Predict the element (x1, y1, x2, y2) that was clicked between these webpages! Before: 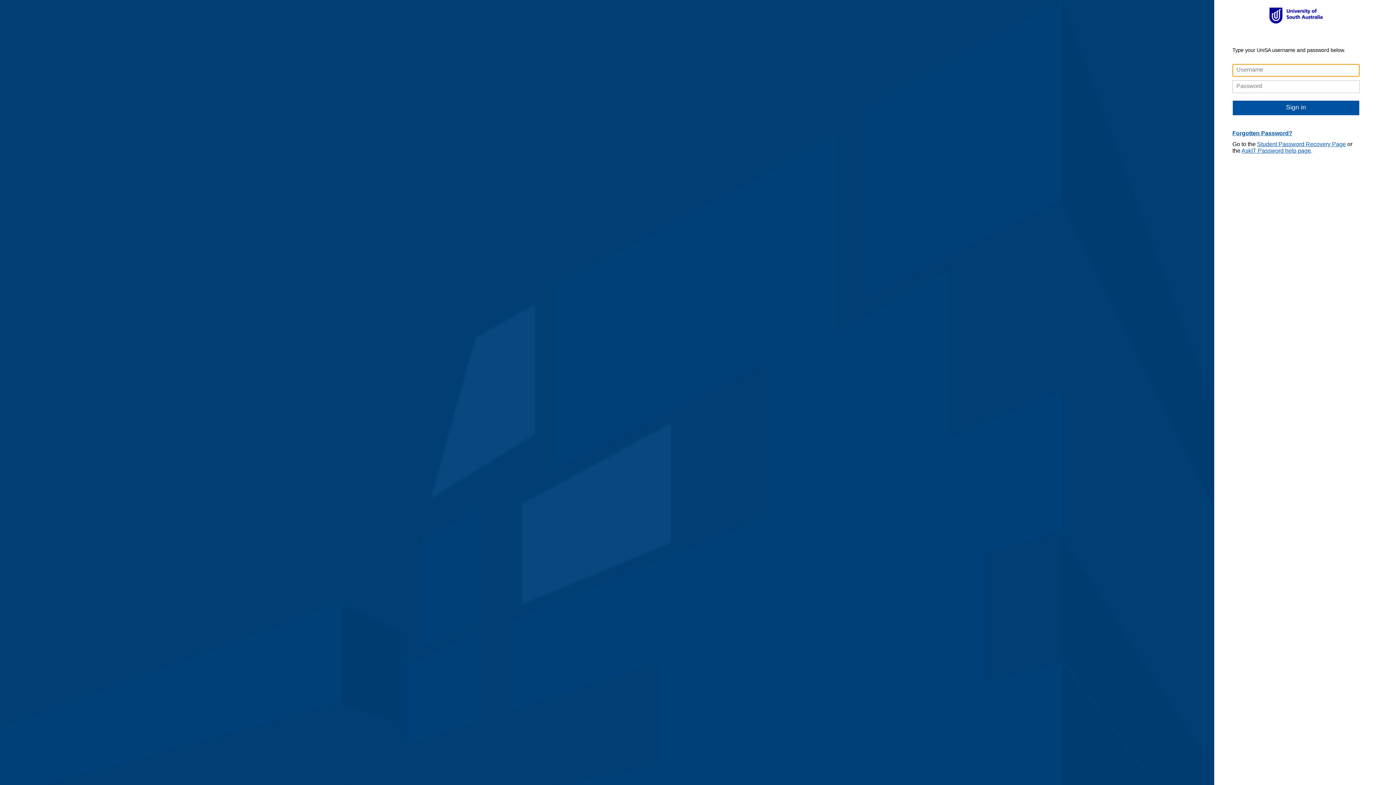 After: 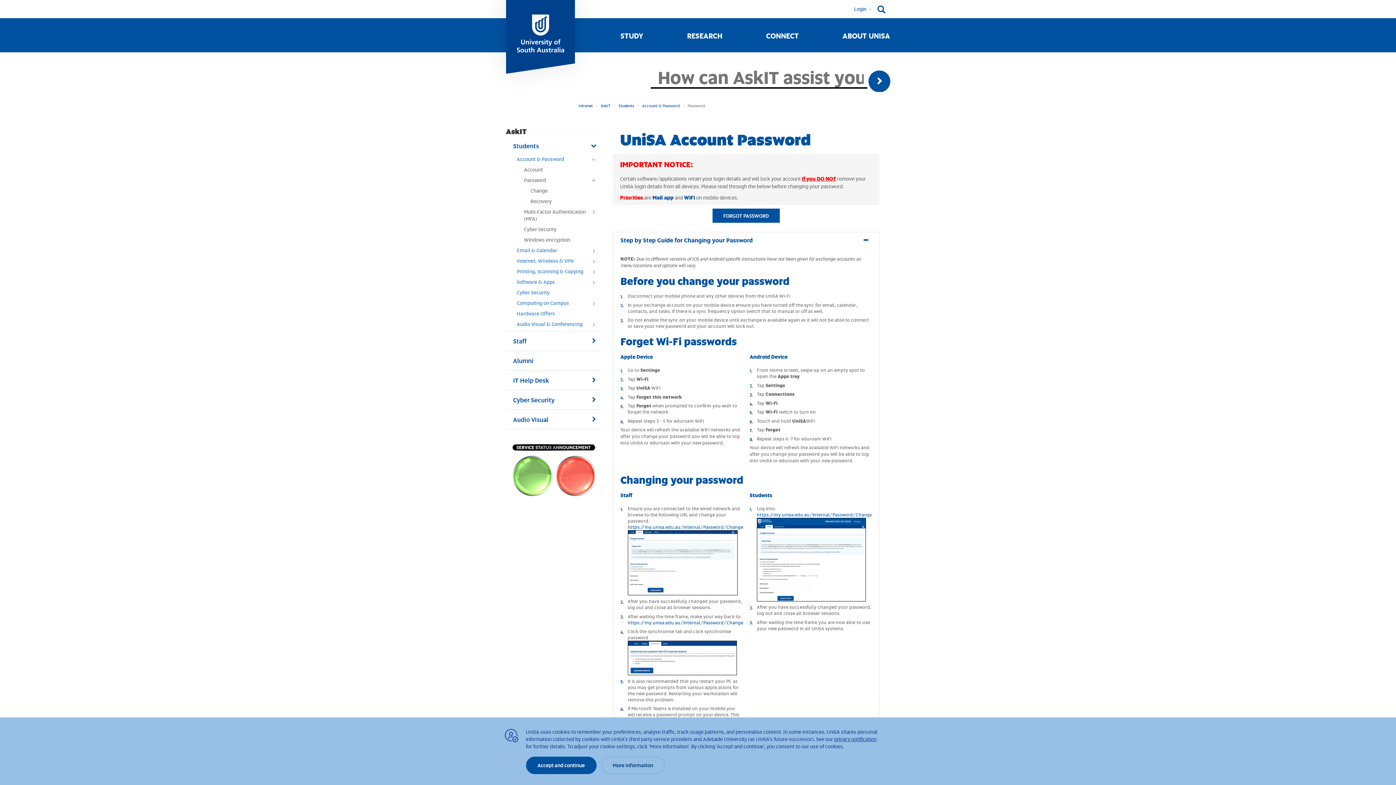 Action: label: AskIT Password help page bbox: (1241, 147, 1311, 153)